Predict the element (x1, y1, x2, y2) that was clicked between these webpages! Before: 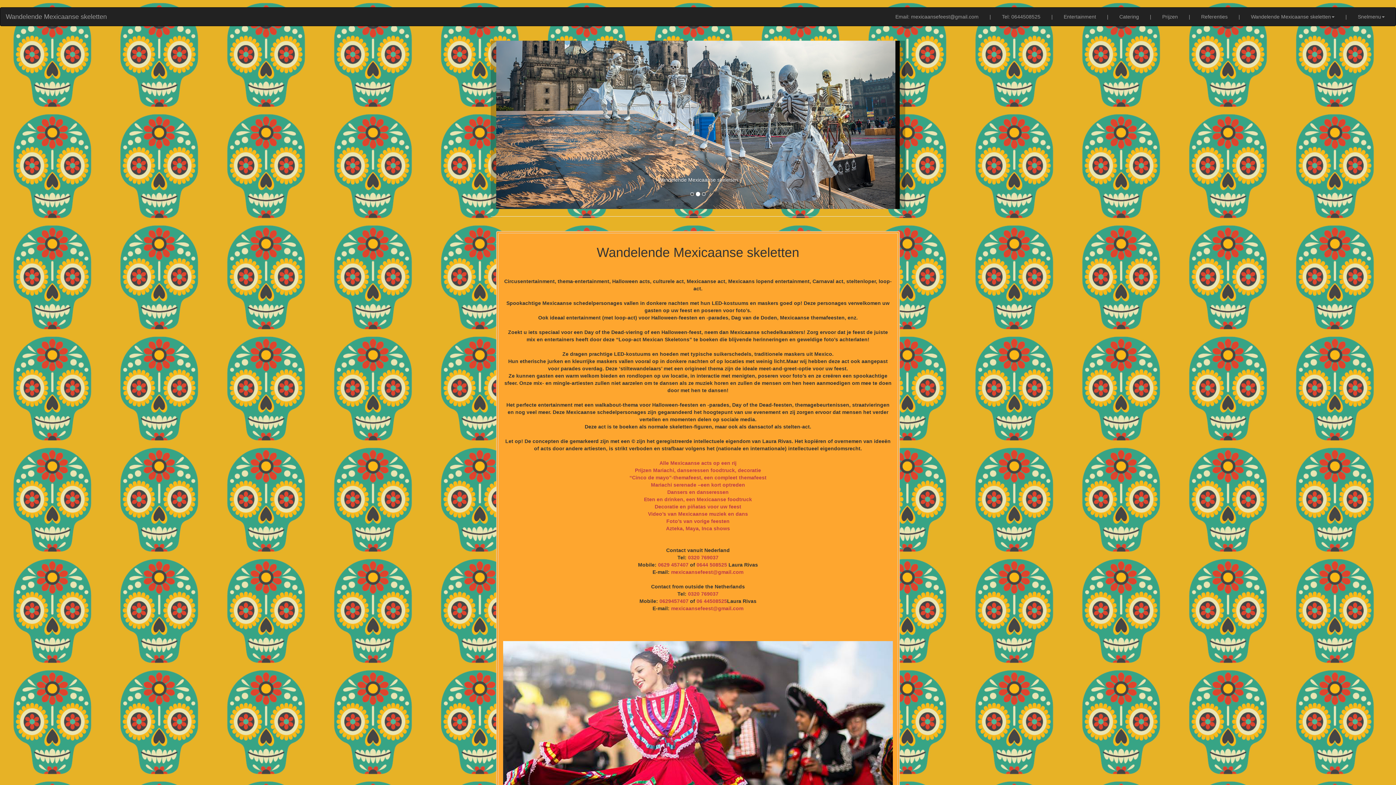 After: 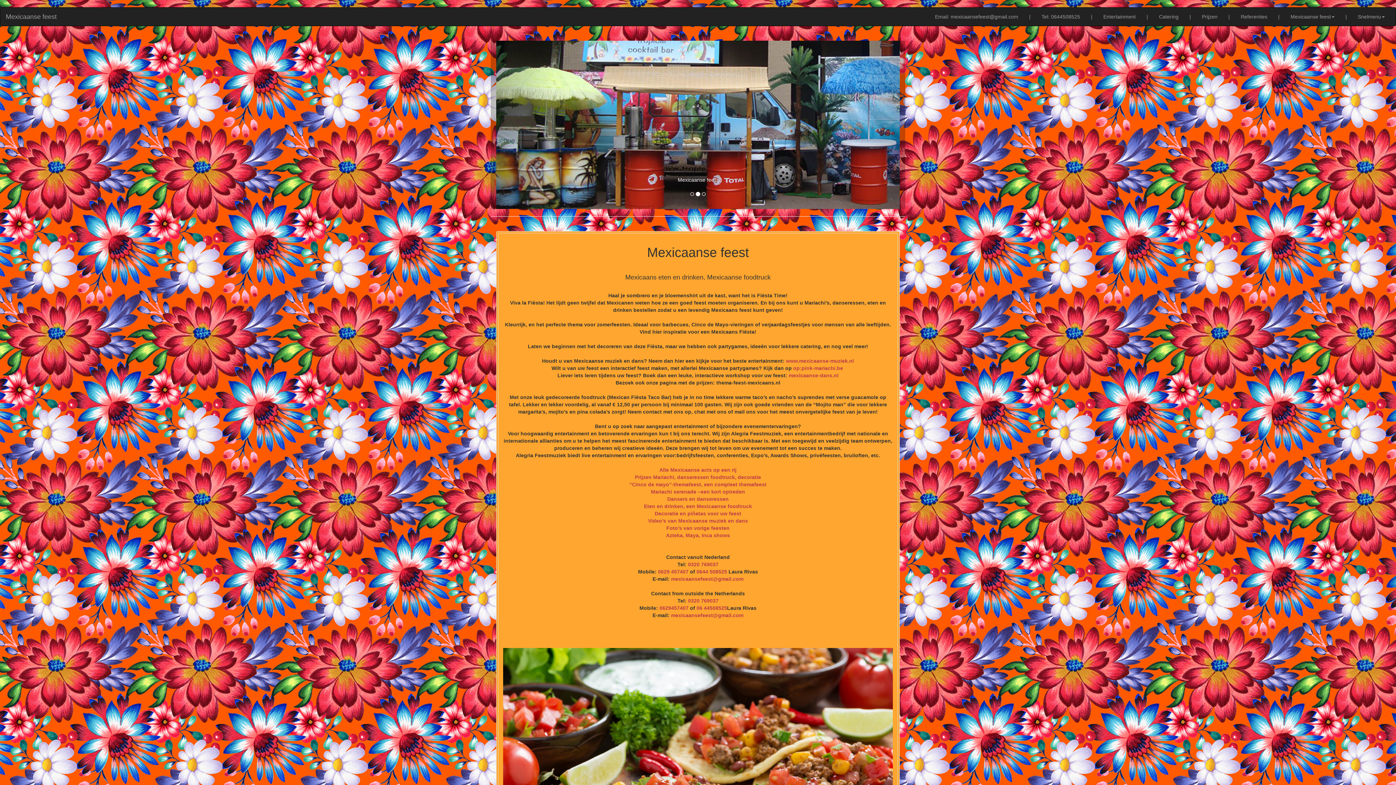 Action: label: Eten en drinken, een Mexicaanse foodtruck bbox: (644, 496, 752, 502)